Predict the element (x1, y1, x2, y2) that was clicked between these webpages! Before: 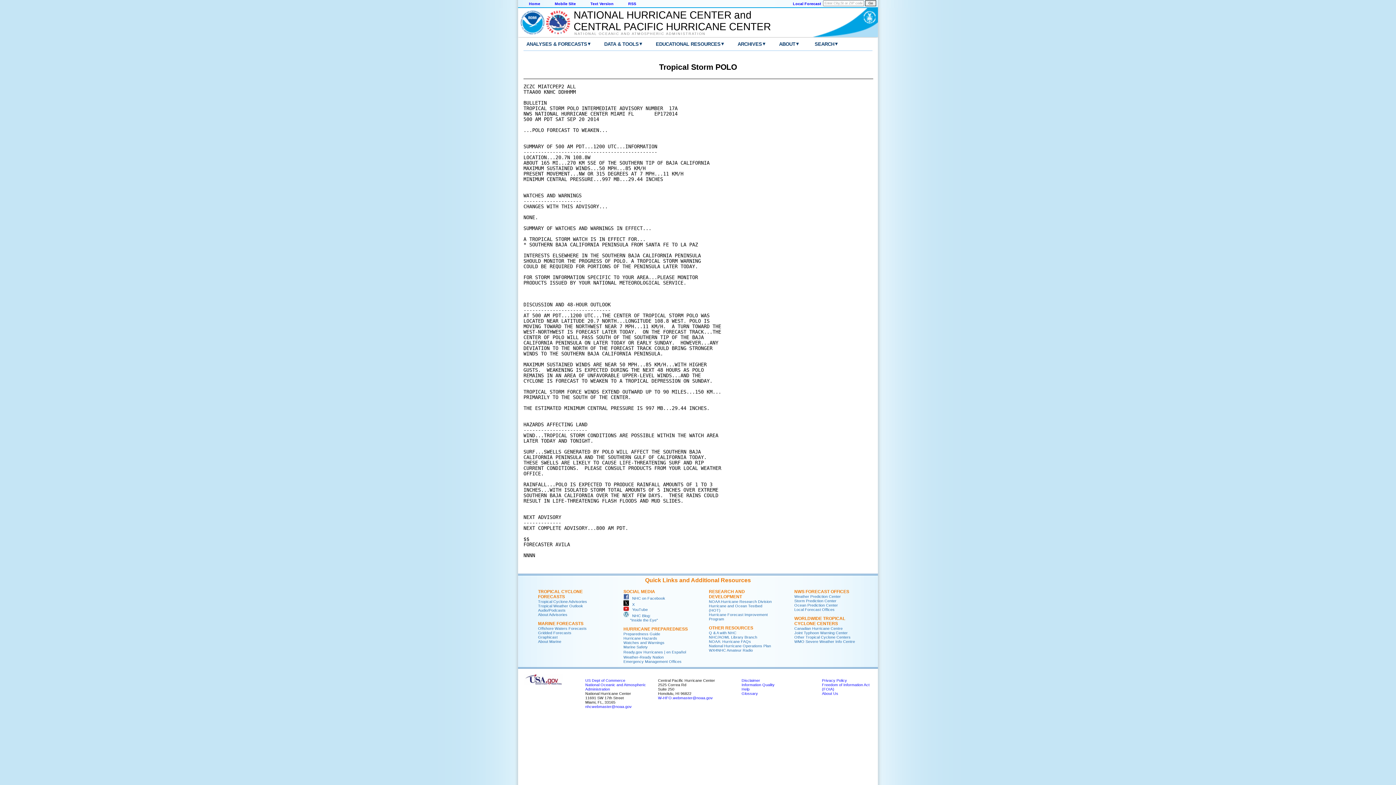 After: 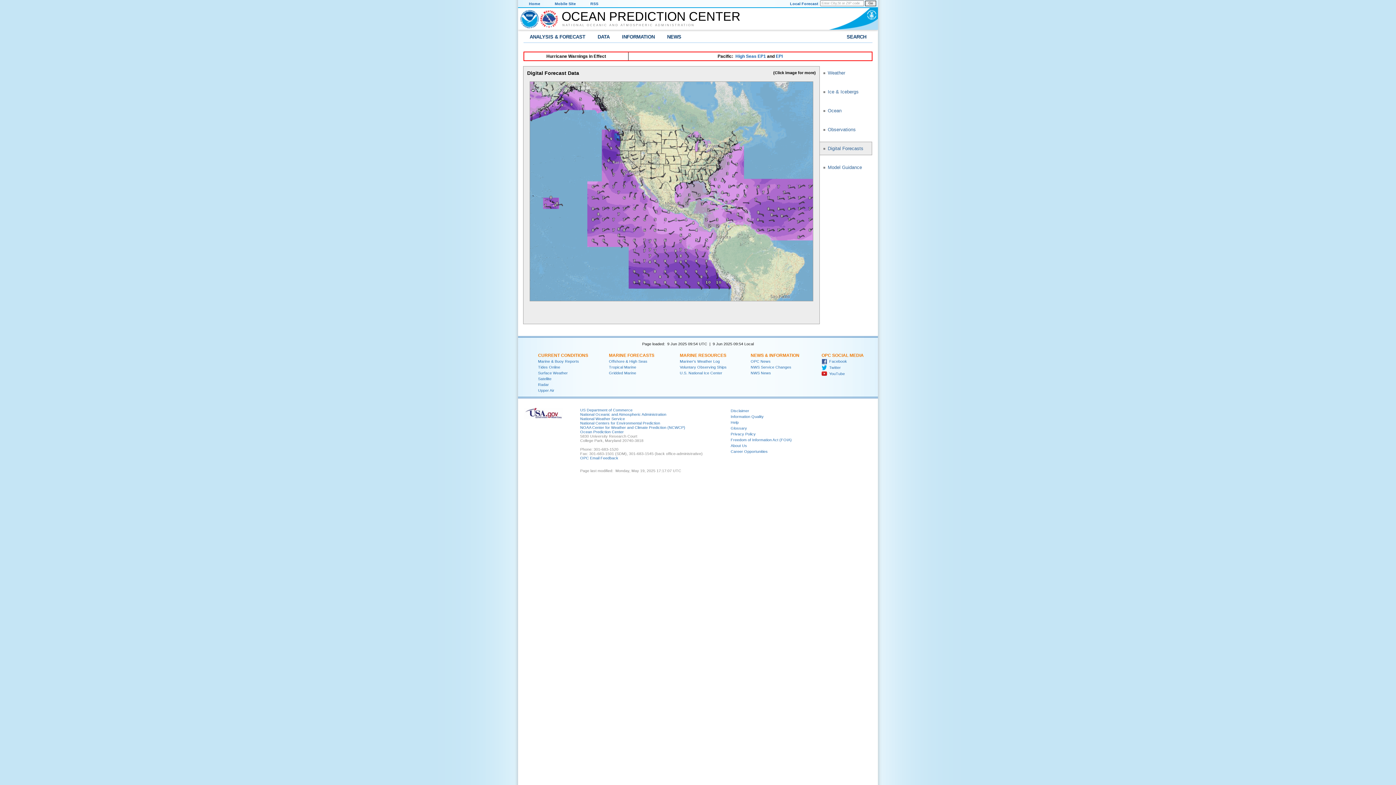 Action: bbox: (794, 603, 838, 607) label: Ocean Prediction Center